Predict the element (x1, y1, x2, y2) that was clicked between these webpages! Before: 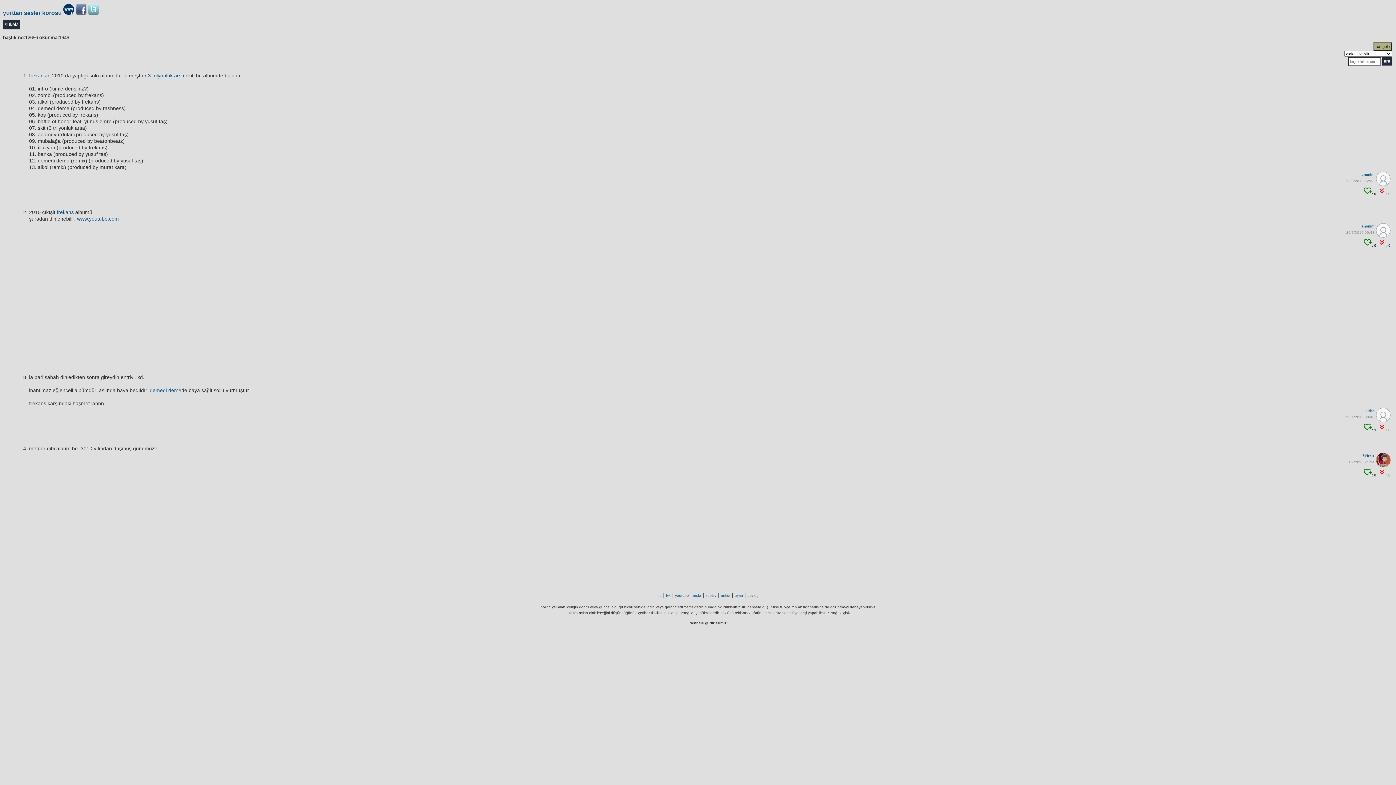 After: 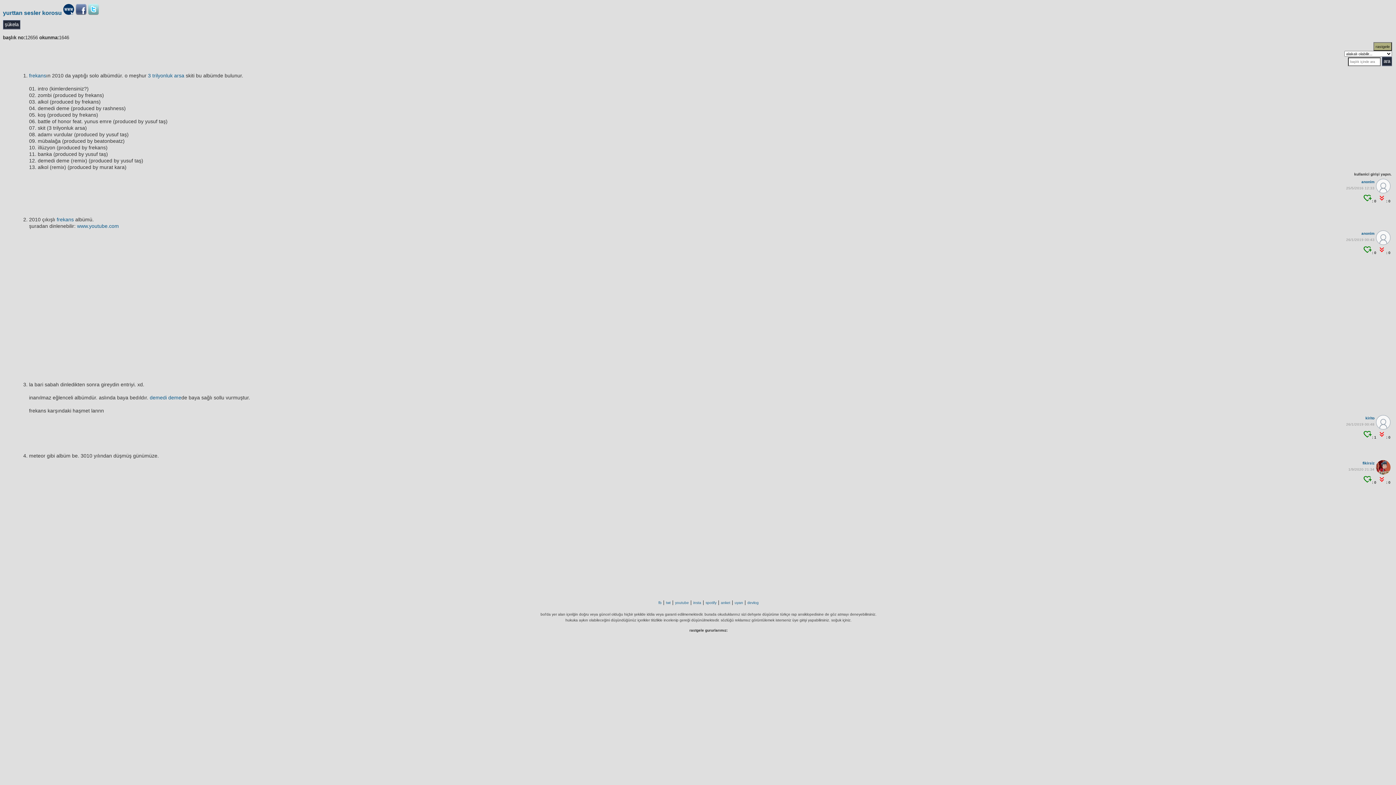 Action: label: heart_plus bbox: (1363, 190, 1372, 196)